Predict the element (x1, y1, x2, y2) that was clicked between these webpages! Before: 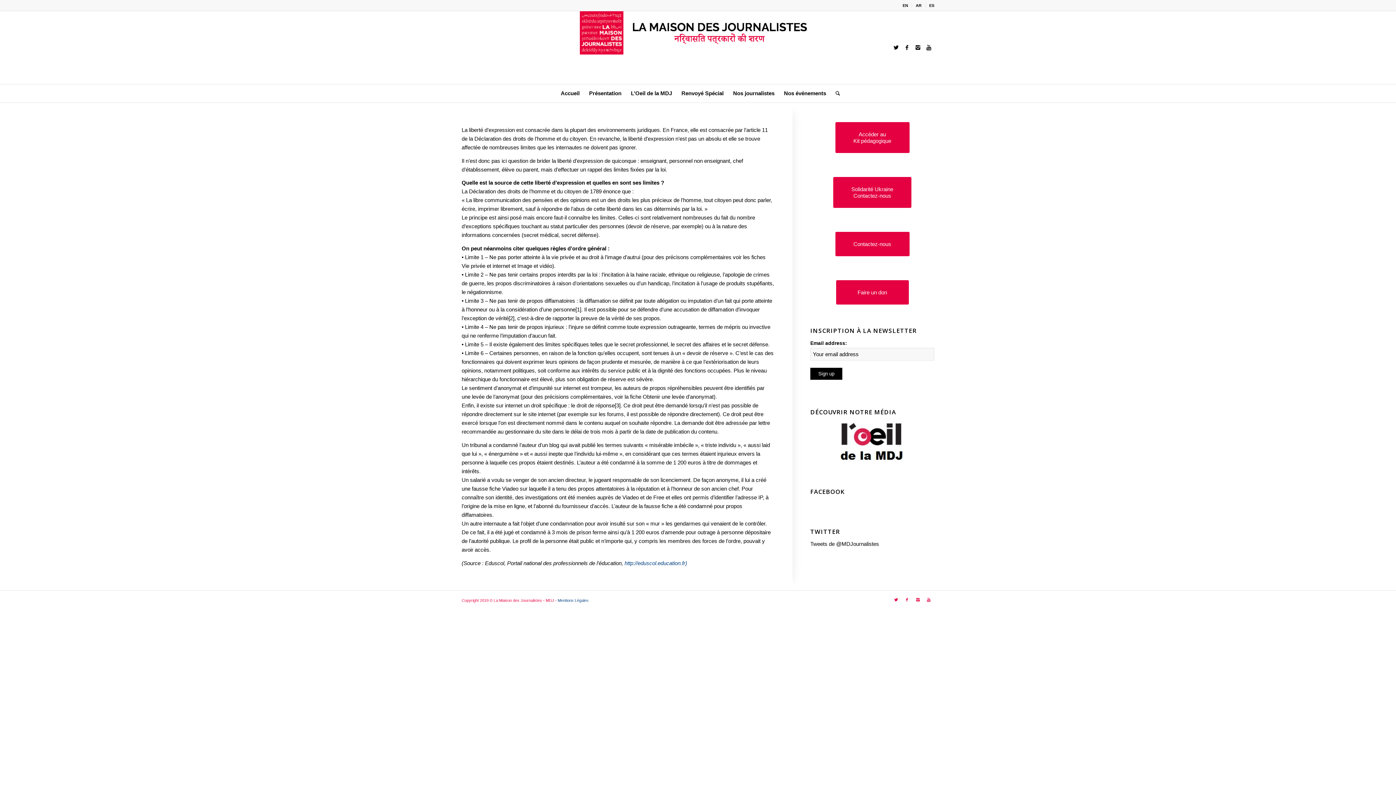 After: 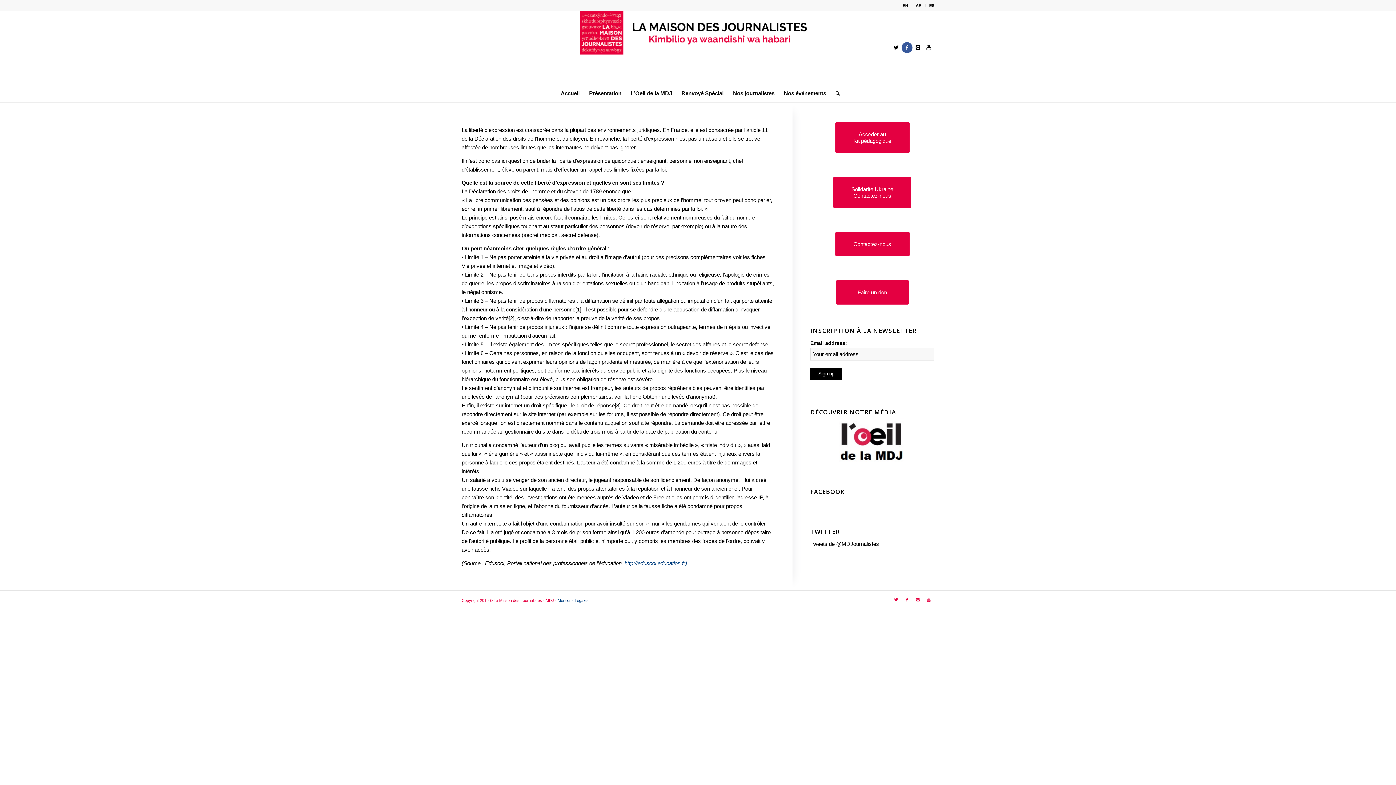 Action: bbox: (901, 42, 912, 53)